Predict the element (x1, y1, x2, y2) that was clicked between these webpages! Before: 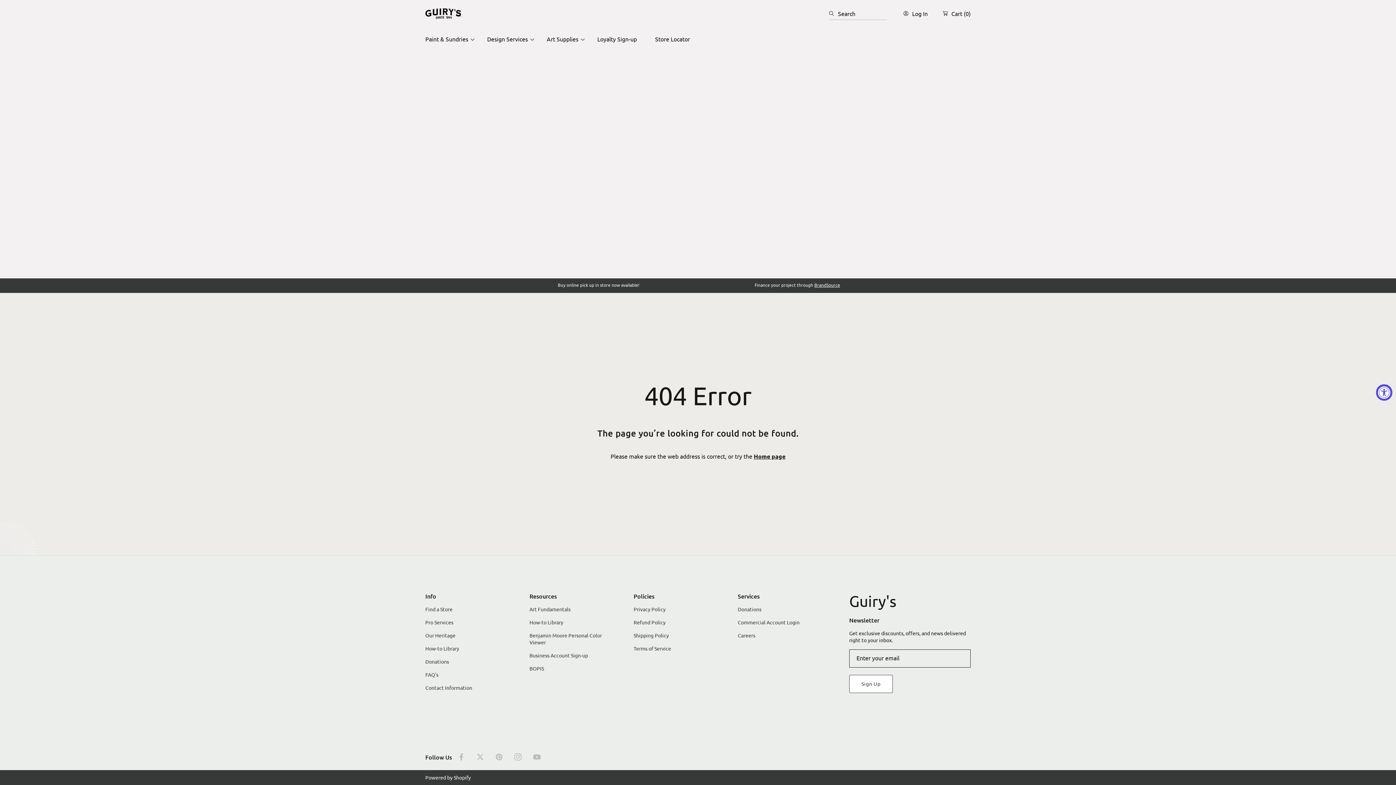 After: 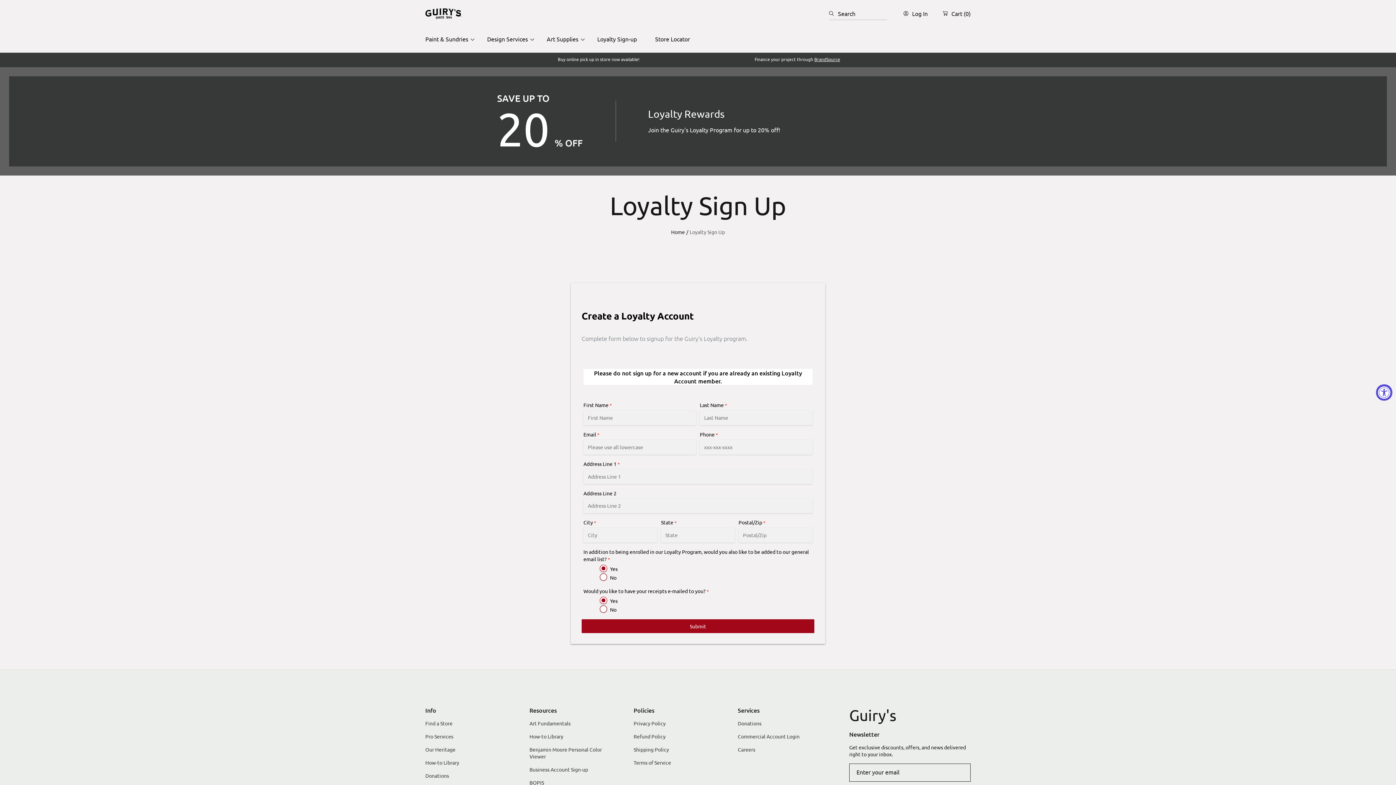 Action: label: Loyalty Sign-up bbox: (588, 30, 646, 47)